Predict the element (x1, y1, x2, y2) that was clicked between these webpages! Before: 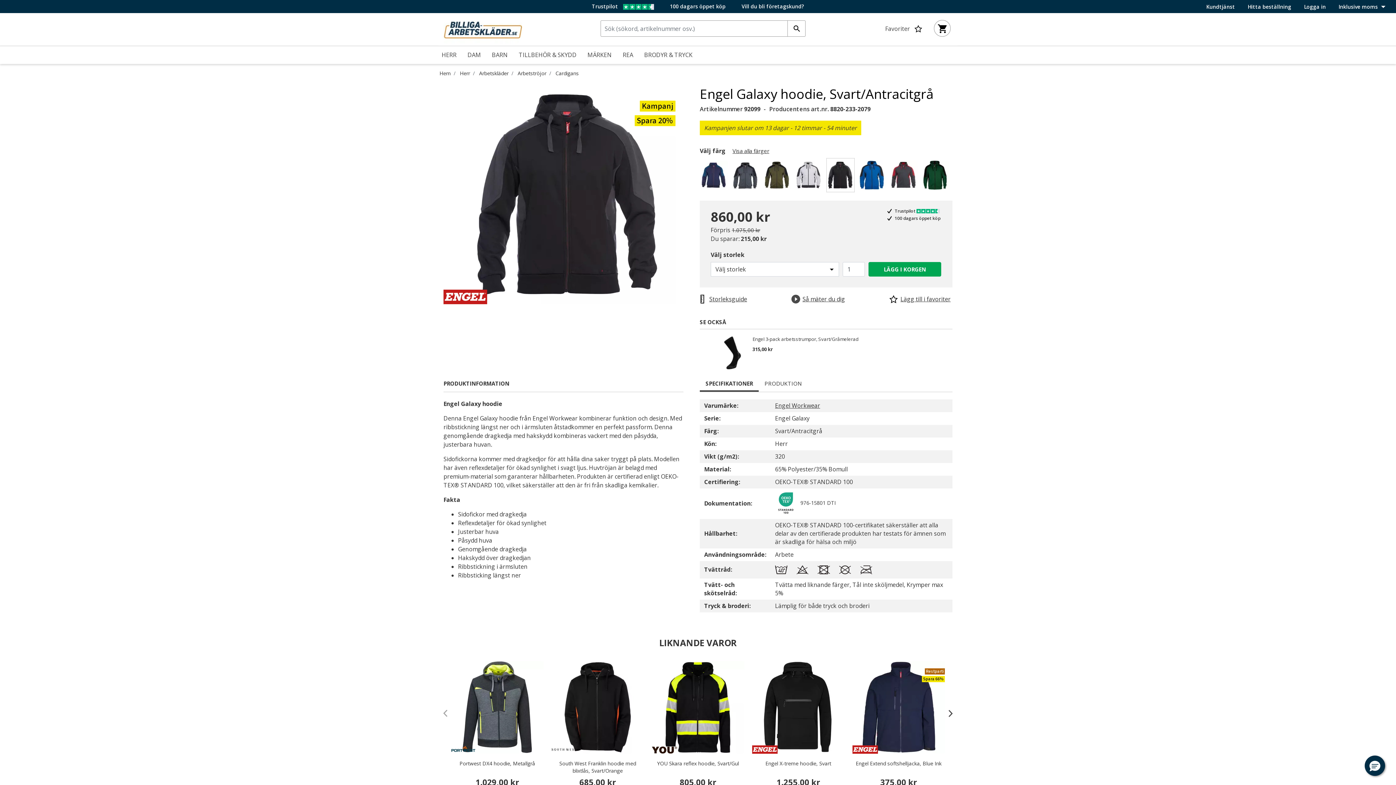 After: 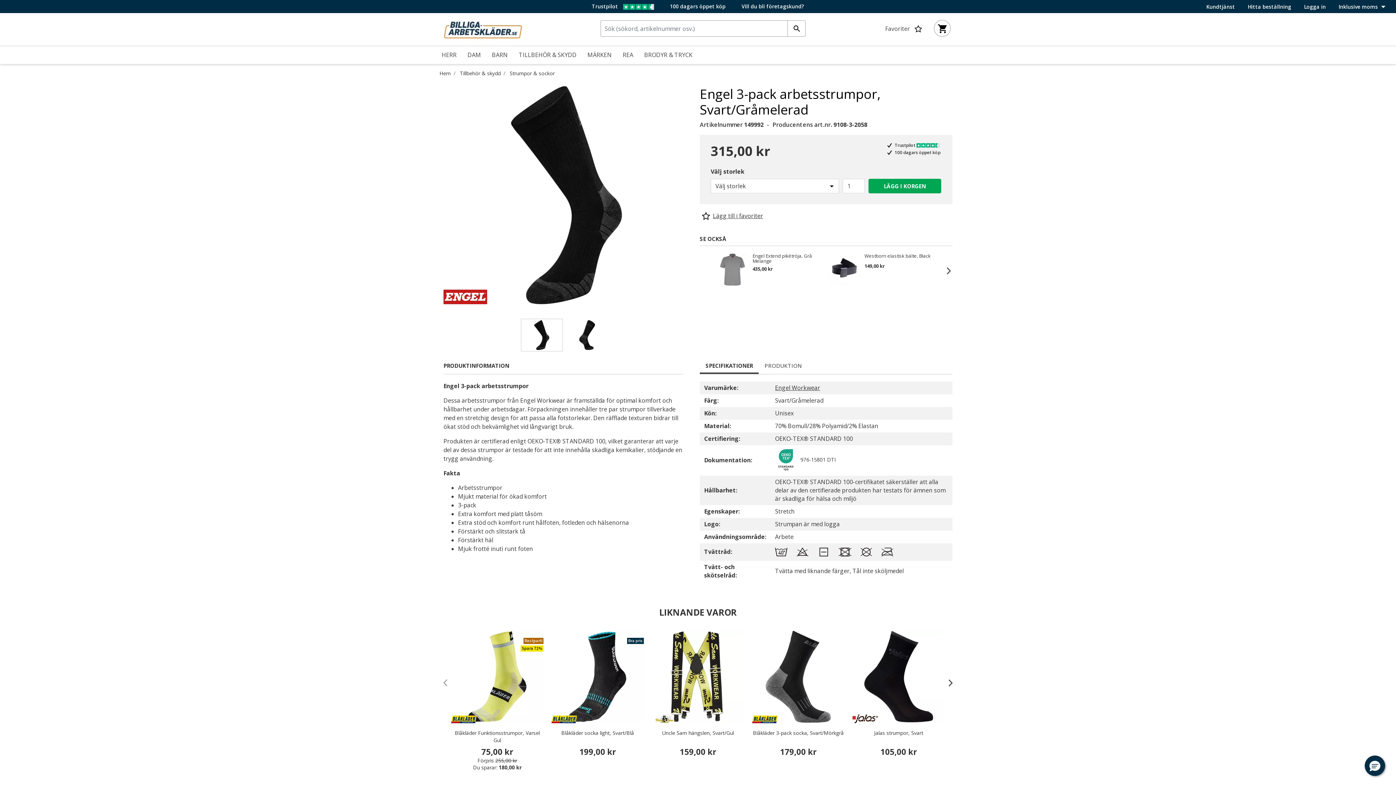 Action: label: Engel 3-pack arbetsstrumpor, Svart/Gråmelerad bbox: (752, 336, 936, 344)